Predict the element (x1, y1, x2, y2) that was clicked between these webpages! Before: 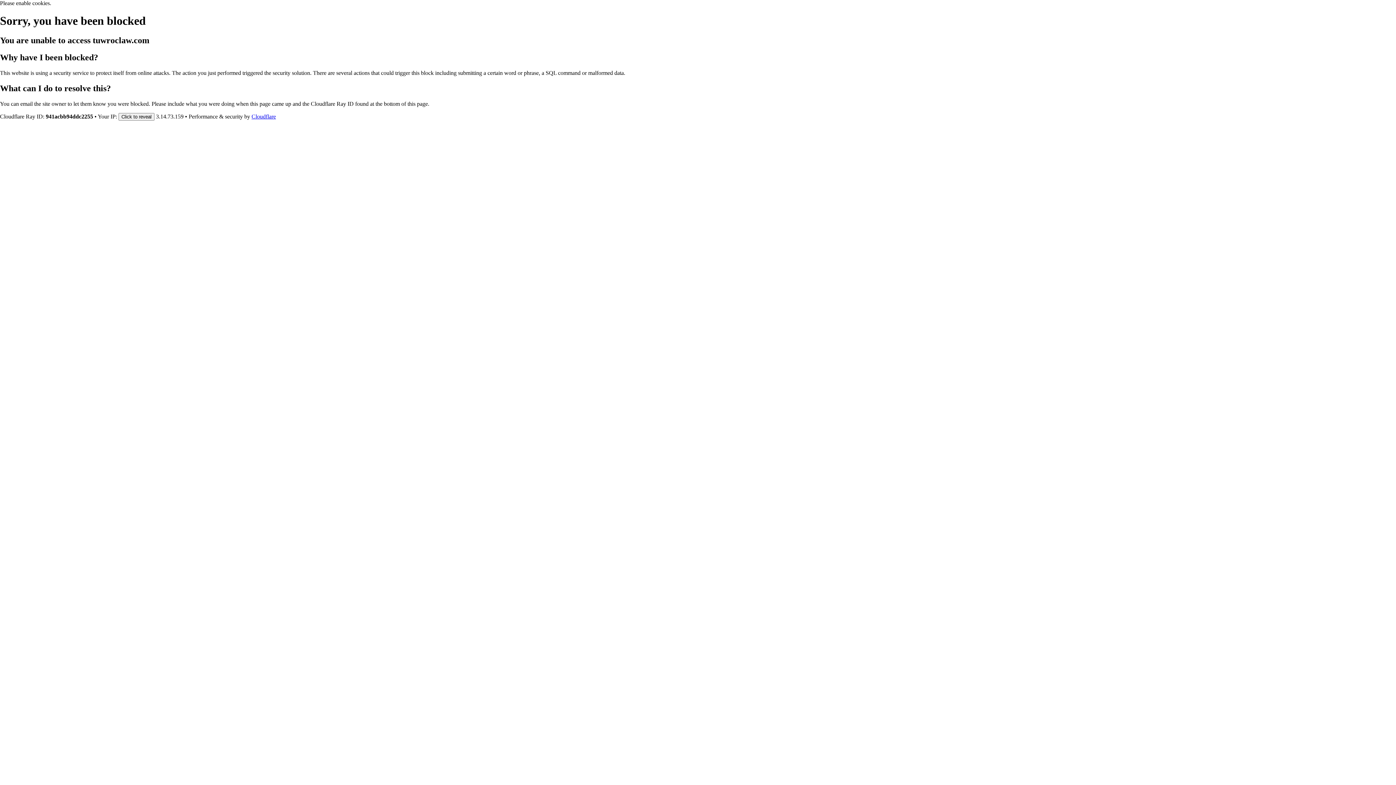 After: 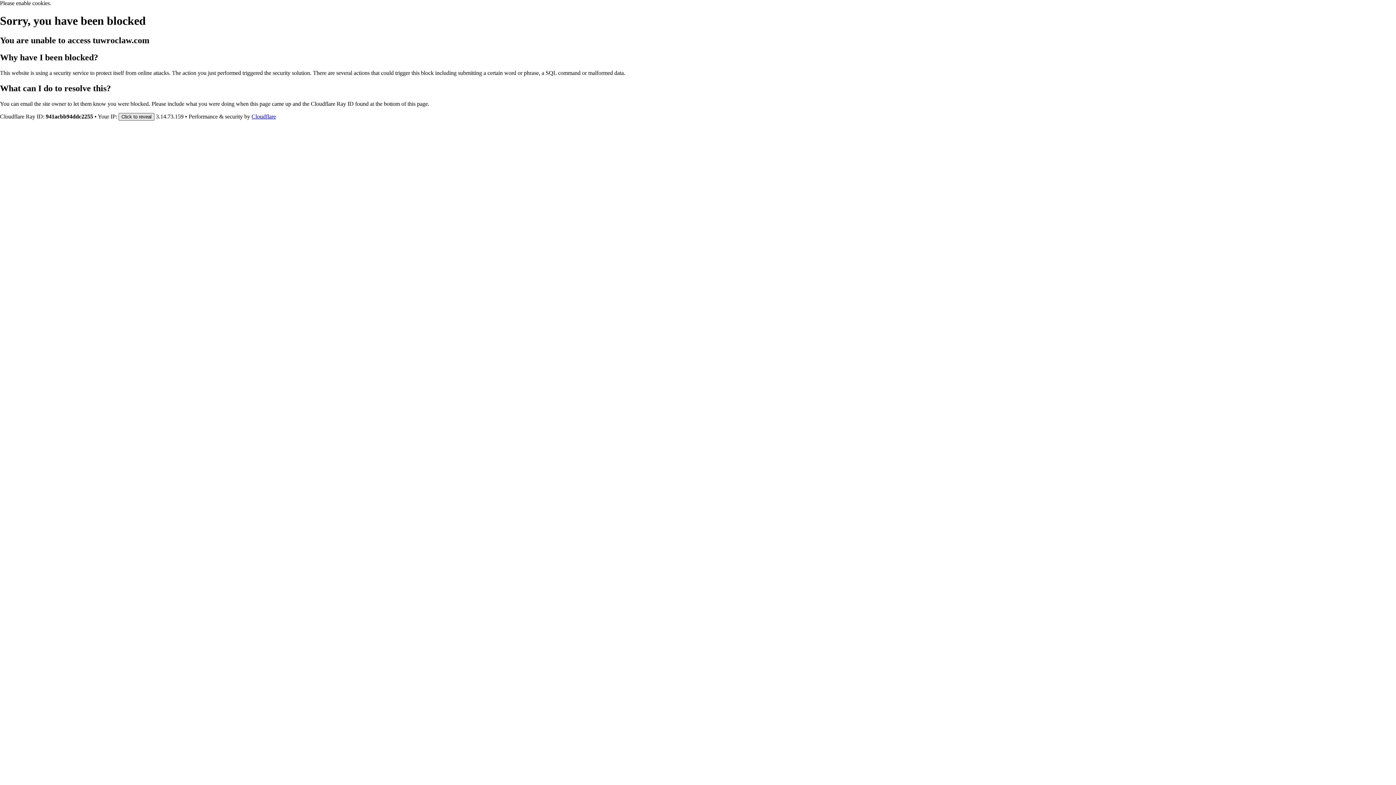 Action: label: Click to reveal bbox: (118, 112, 154, 120)